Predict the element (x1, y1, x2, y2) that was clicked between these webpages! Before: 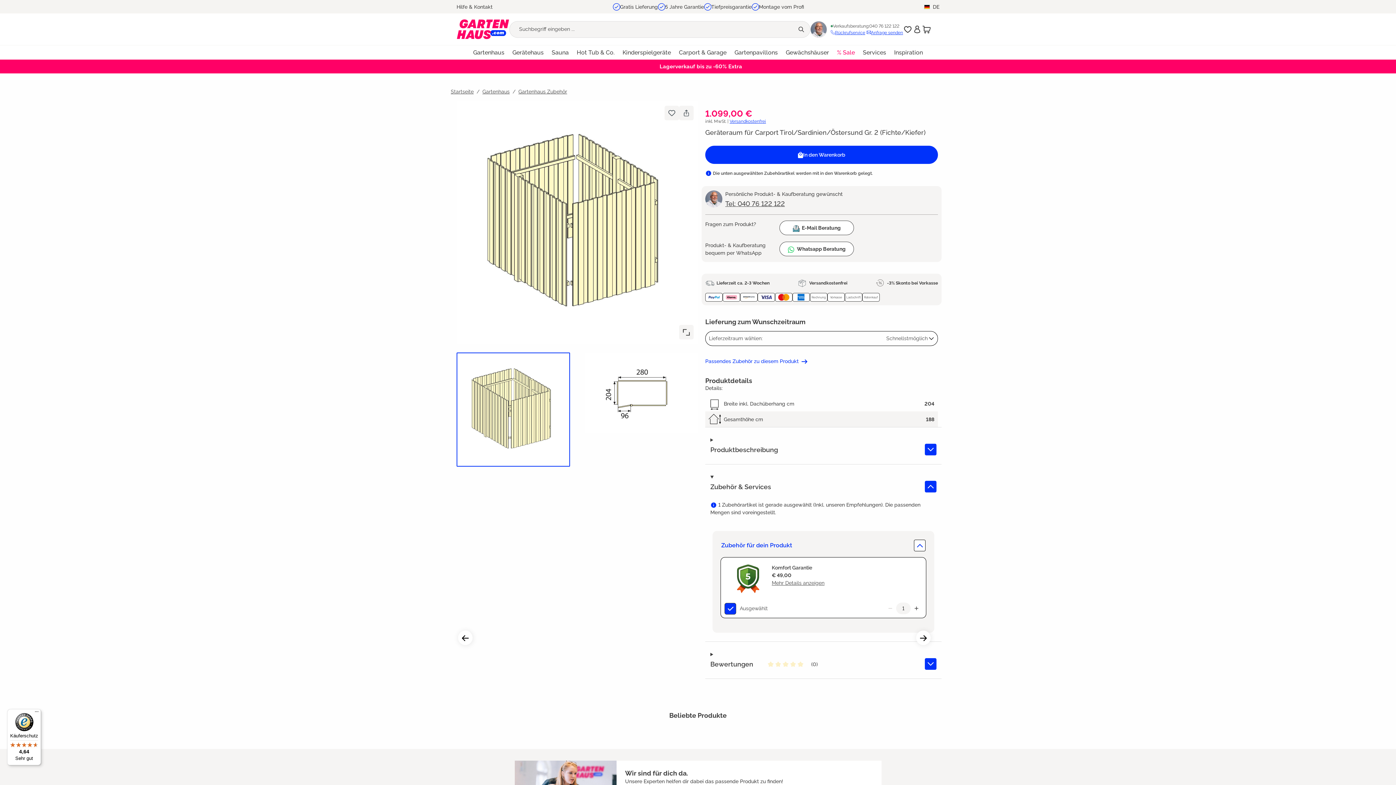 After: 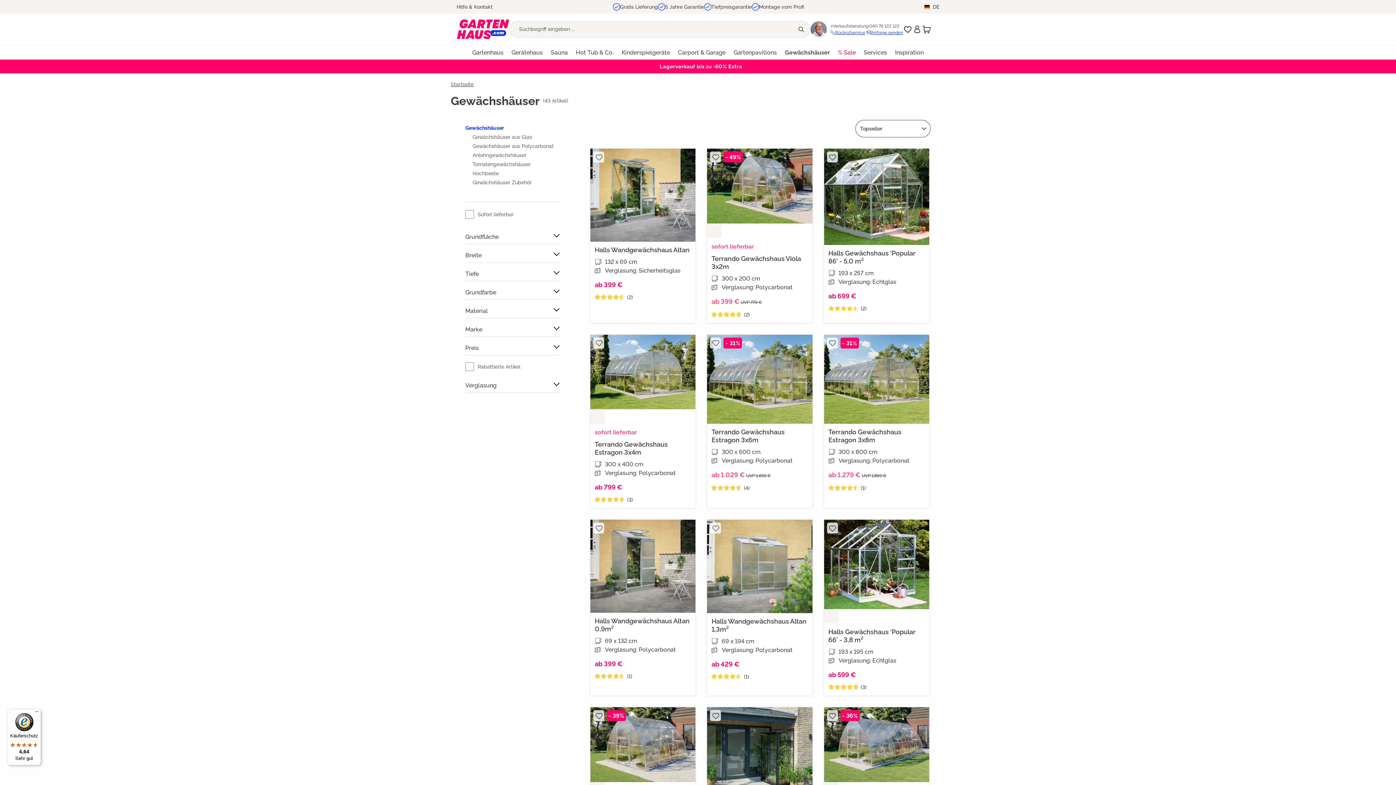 Action: label: Gewächshäuser bbox: (786, 45, 837, 59)